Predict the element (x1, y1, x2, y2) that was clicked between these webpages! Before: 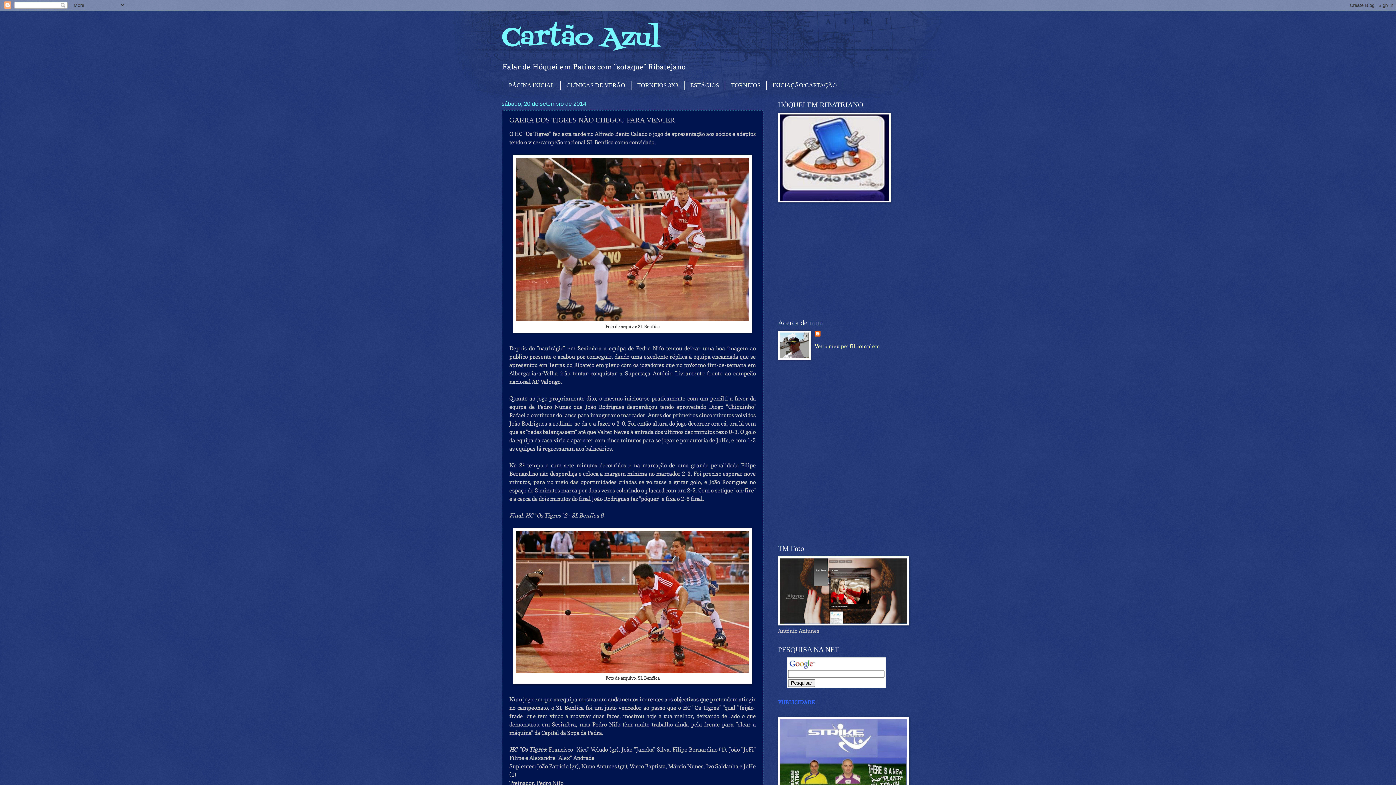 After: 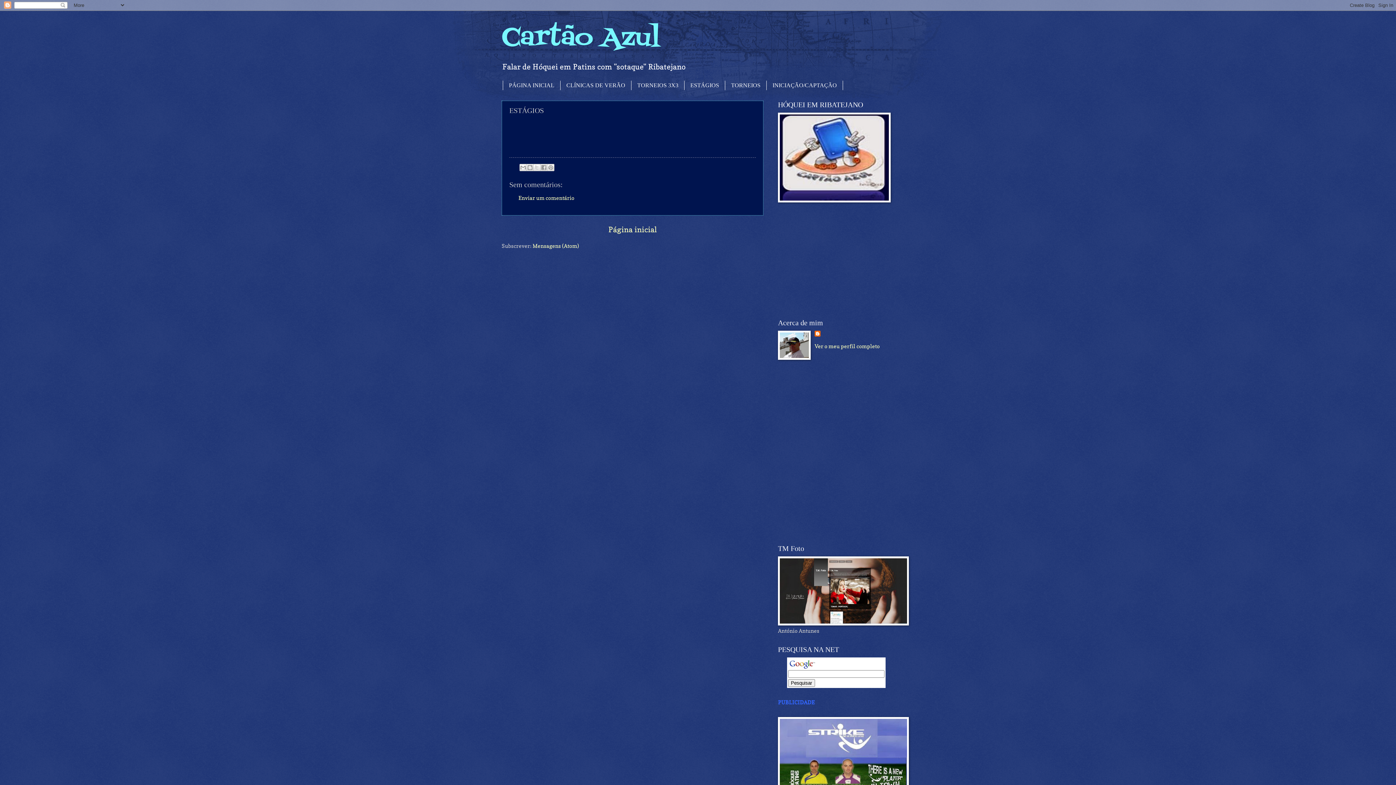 Action: bbox: (684, 80, 725, 90) label: ESTÁGIOS